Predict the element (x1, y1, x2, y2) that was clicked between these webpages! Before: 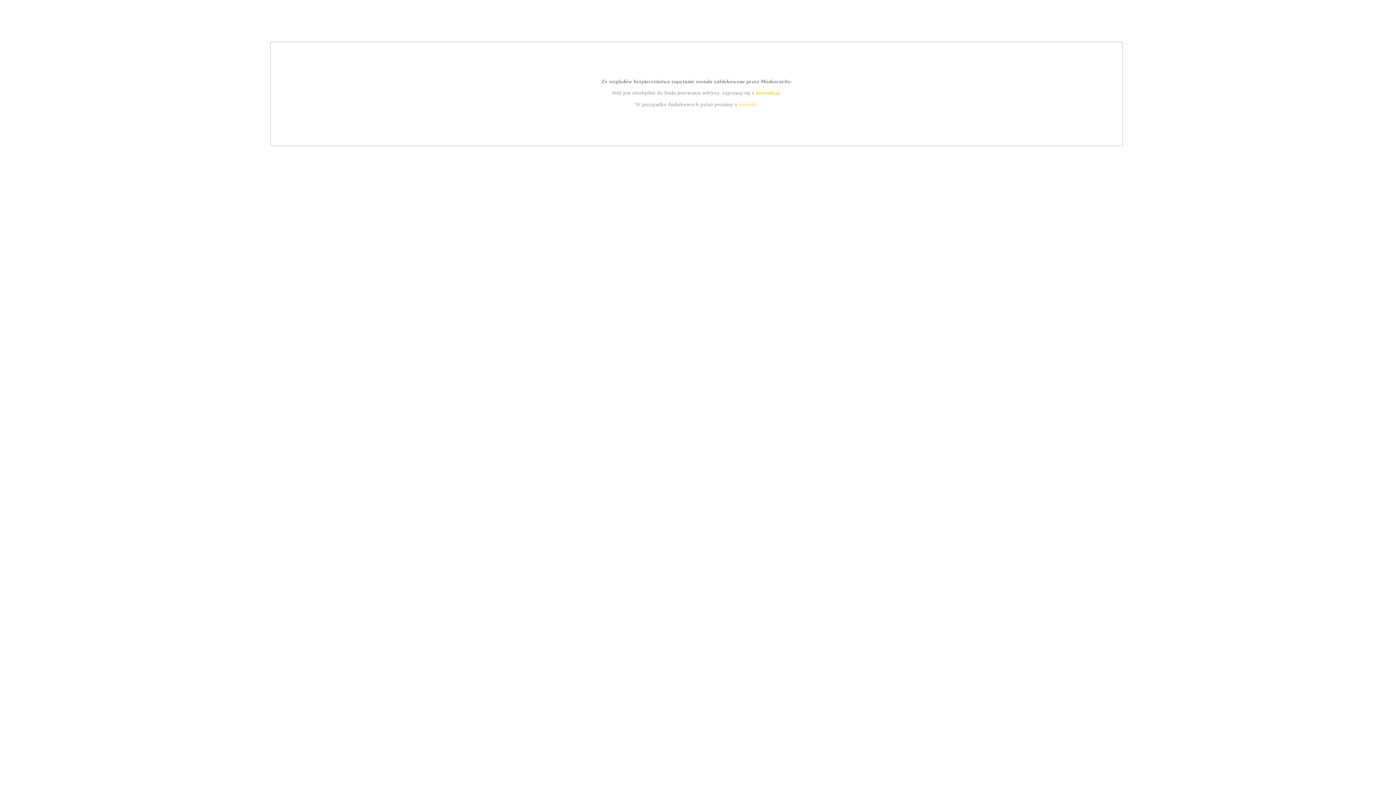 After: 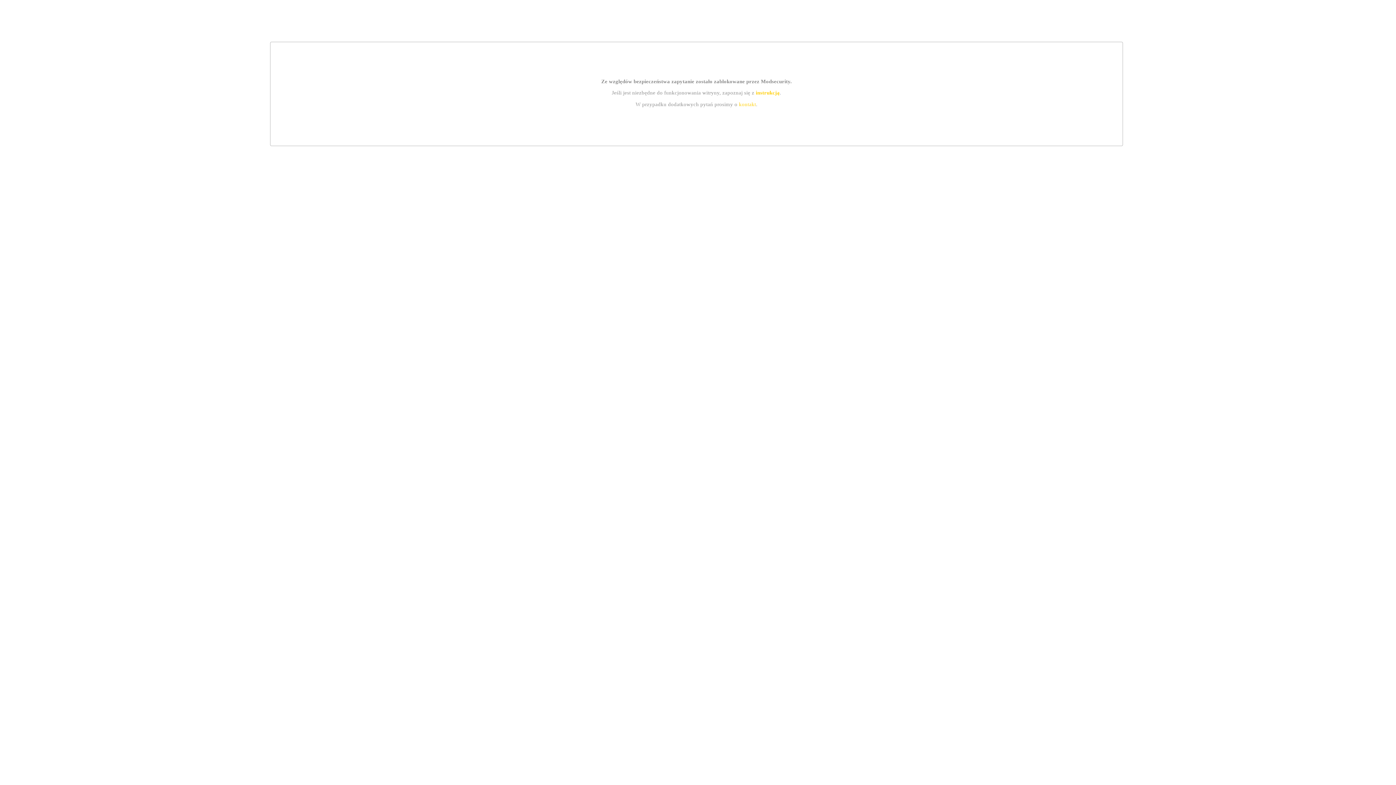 Action: bbox: (755, 89, 779, 95) label: instrukcją